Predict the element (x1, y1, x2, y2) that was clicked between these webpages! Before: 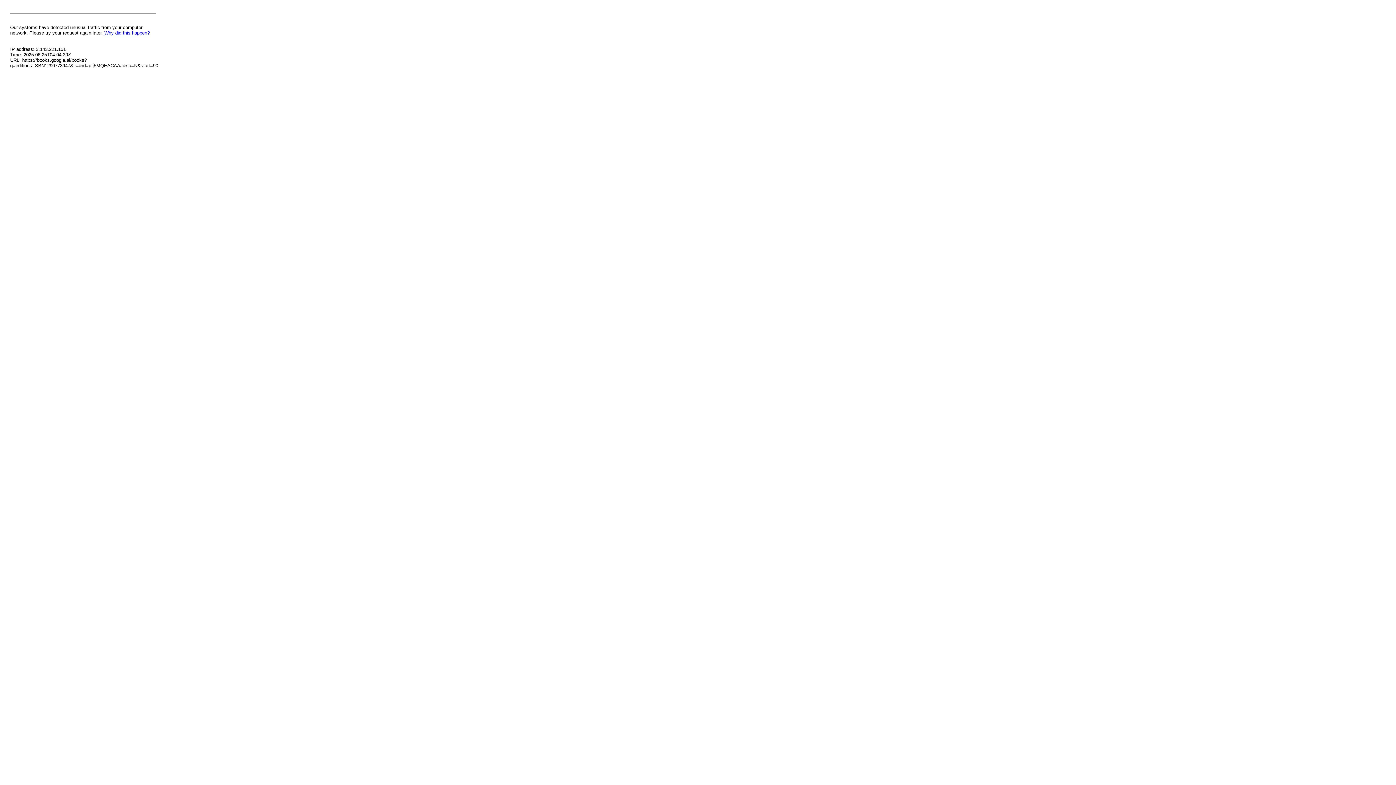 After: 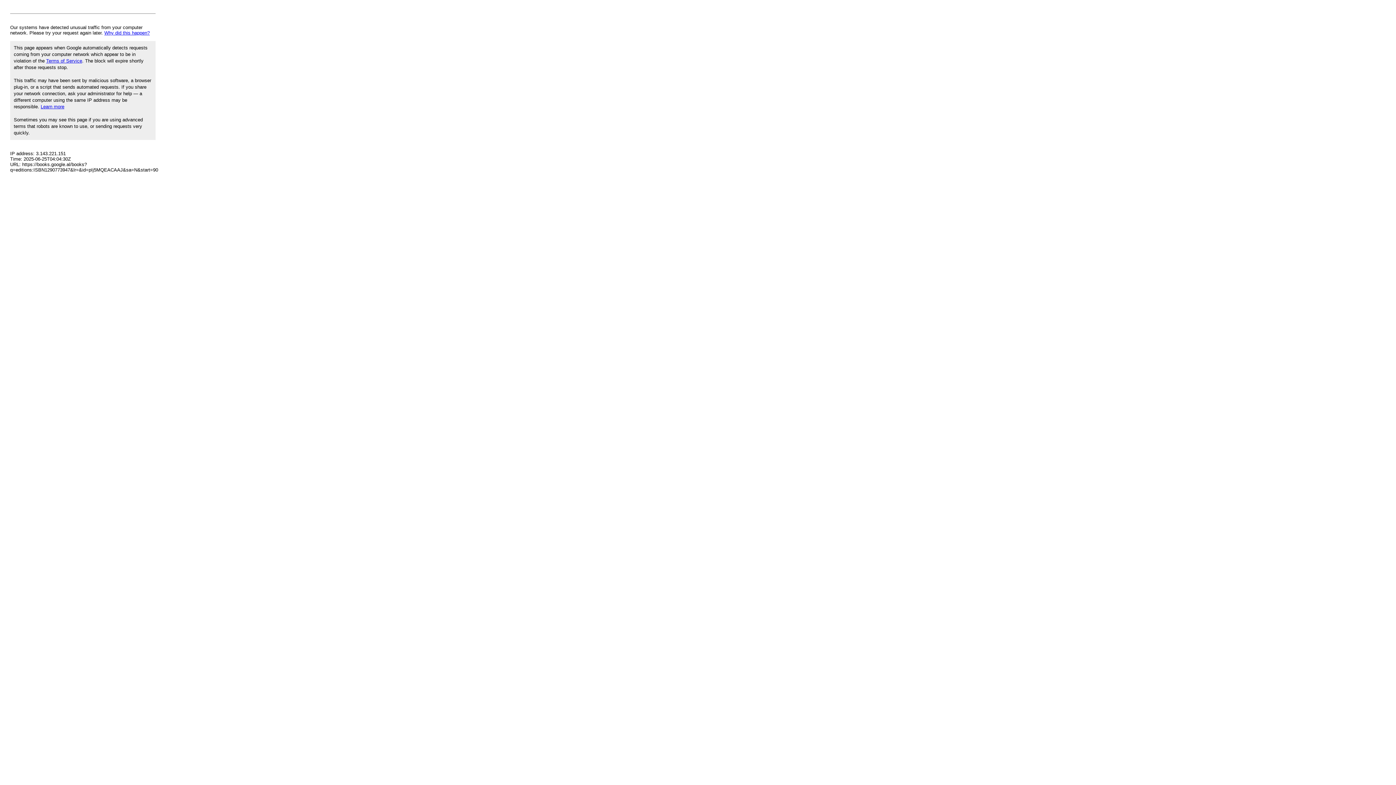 Action: bbox: (104, 30, 149, 35) label: Why did this happen?